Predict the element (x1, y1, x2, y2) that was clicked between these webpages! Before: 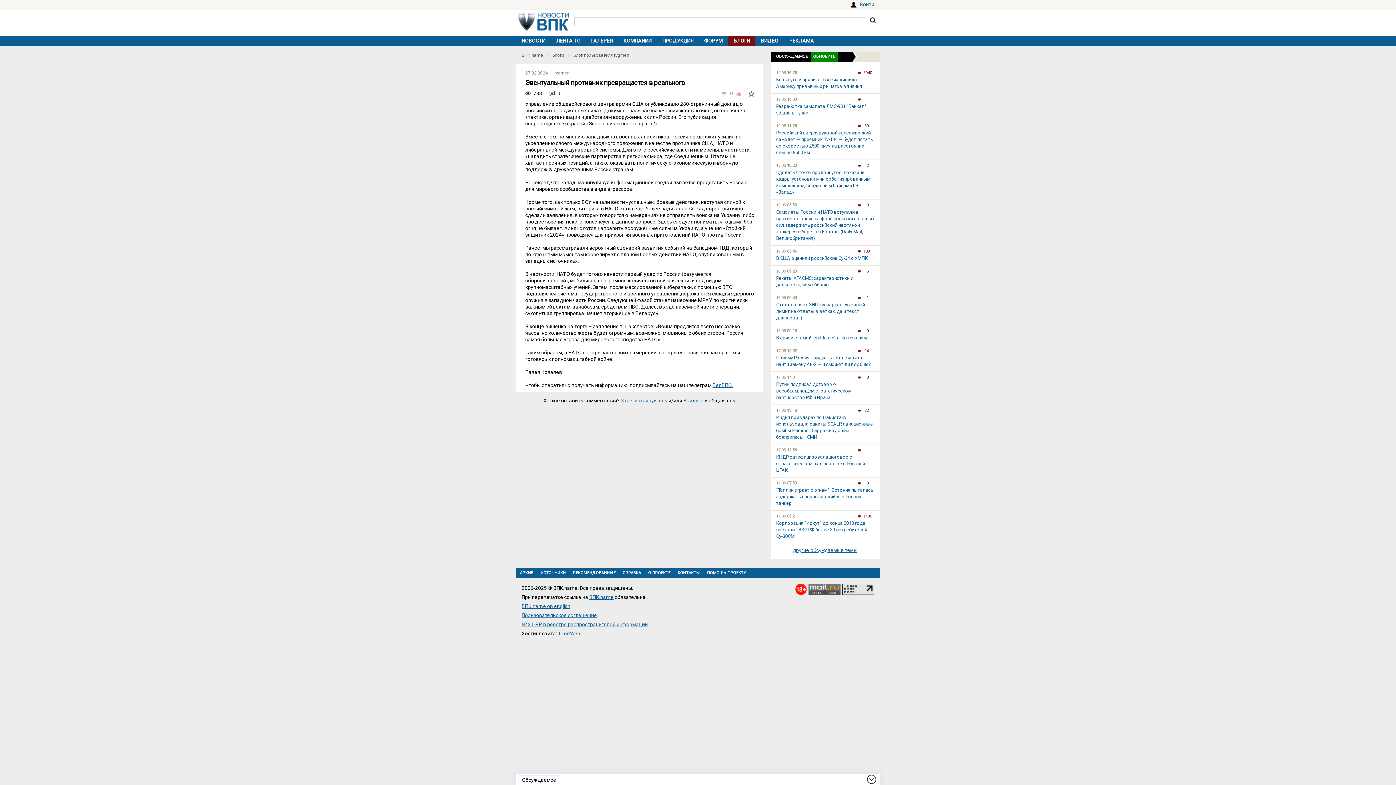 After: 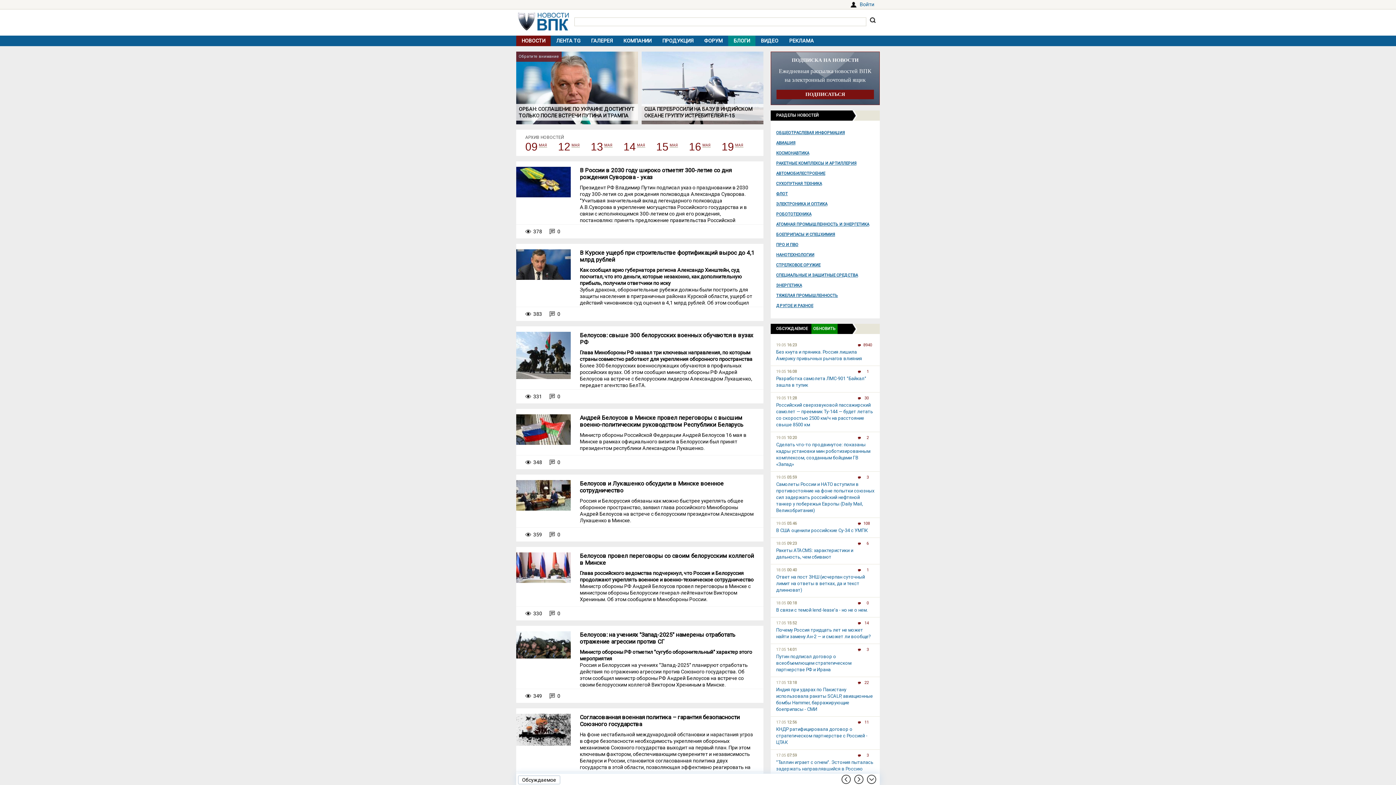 Action: bbox: (521, 51, 543, 59) label: ВПК.name